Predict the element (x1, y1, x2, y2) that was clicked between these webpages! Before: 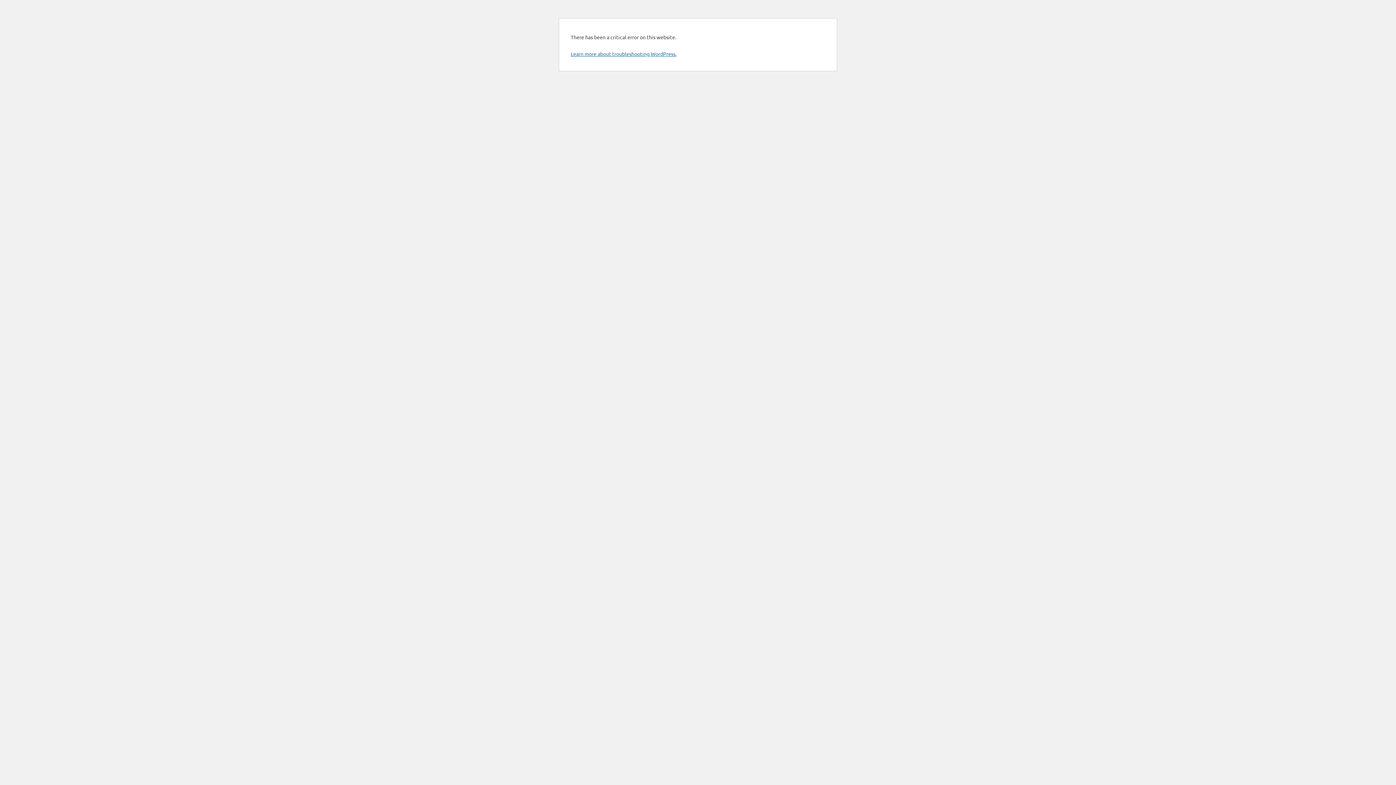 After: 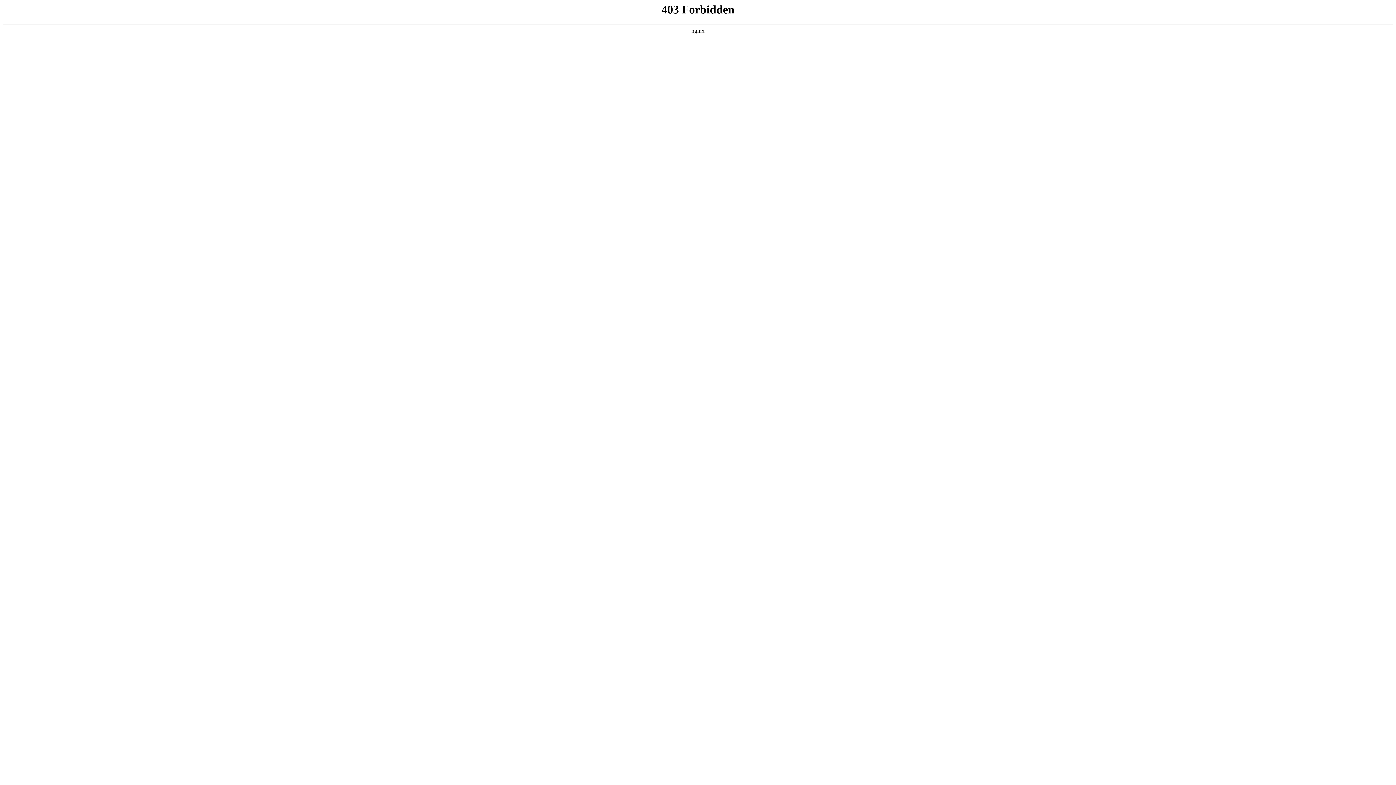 Action: label: Learn more about troubleshooting WordPress. bbox: (570, 50, 676, 57)